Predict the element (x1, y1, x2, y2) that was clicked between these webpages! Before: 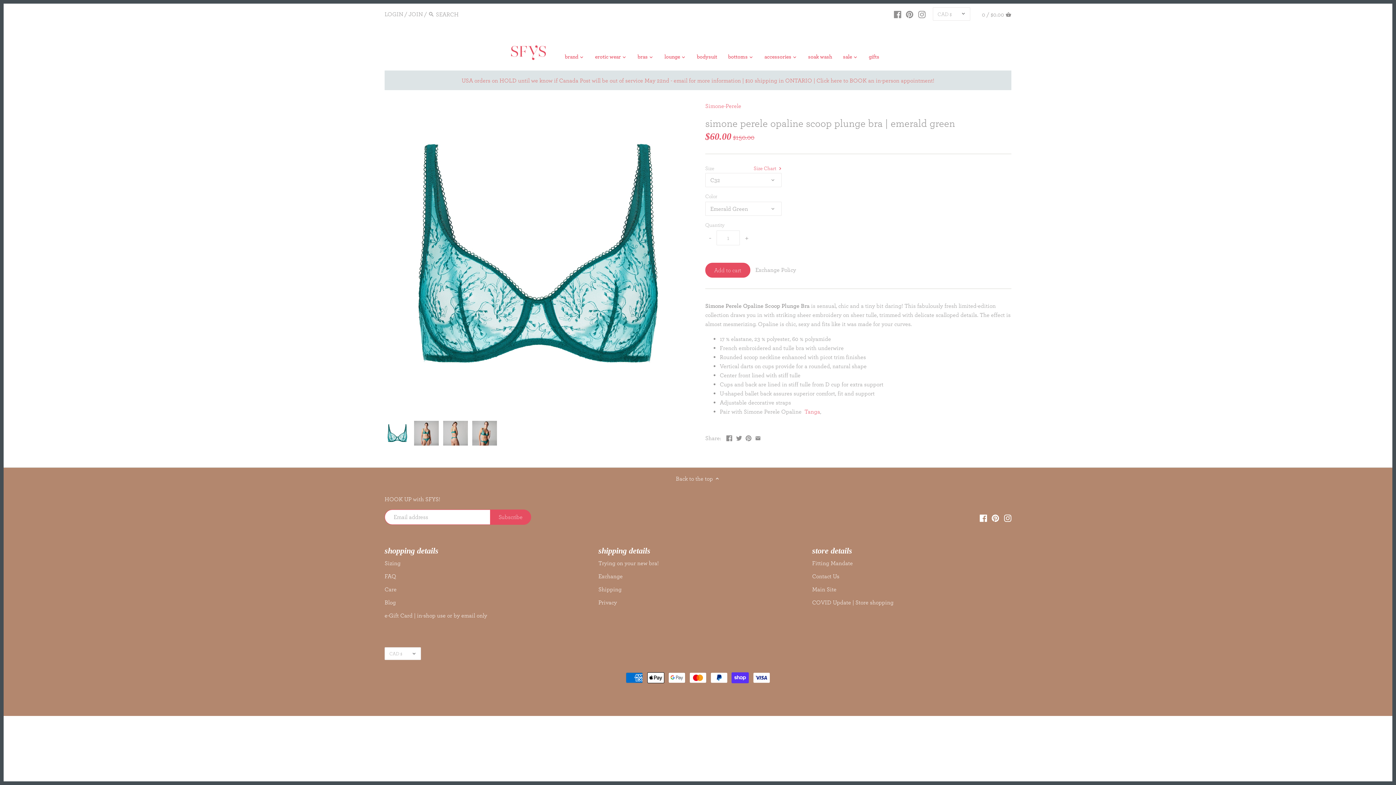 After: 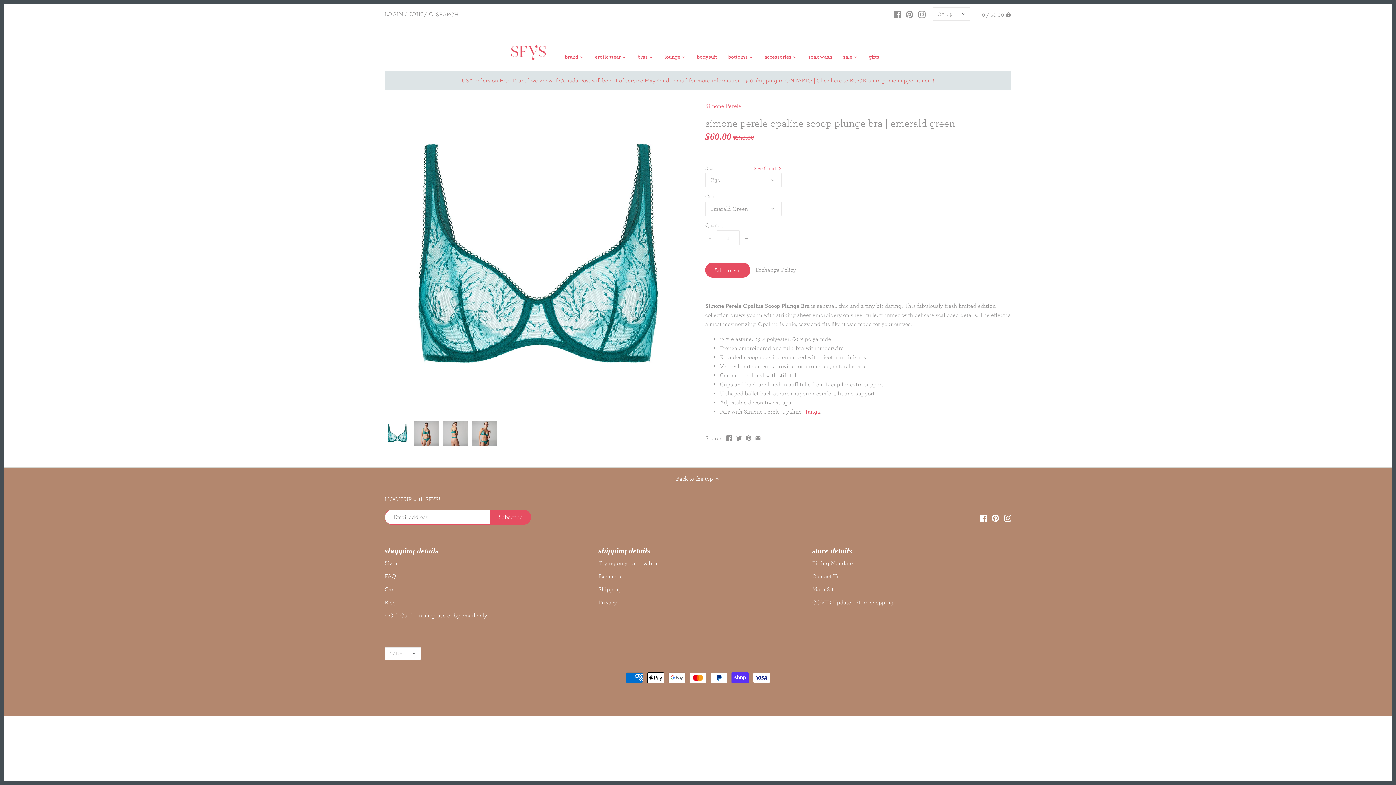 Action: label: Back to the top  bbox: (676, 473, 720, 483)